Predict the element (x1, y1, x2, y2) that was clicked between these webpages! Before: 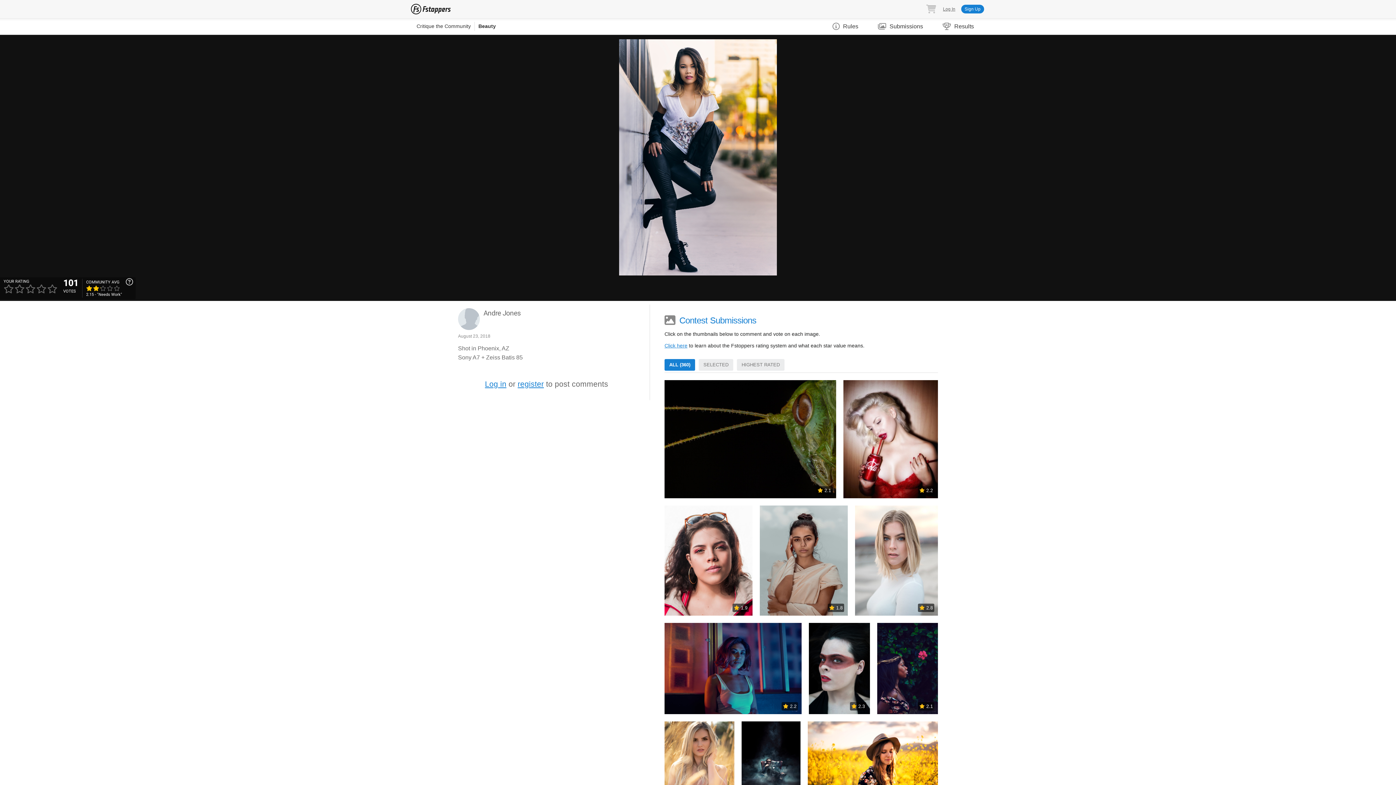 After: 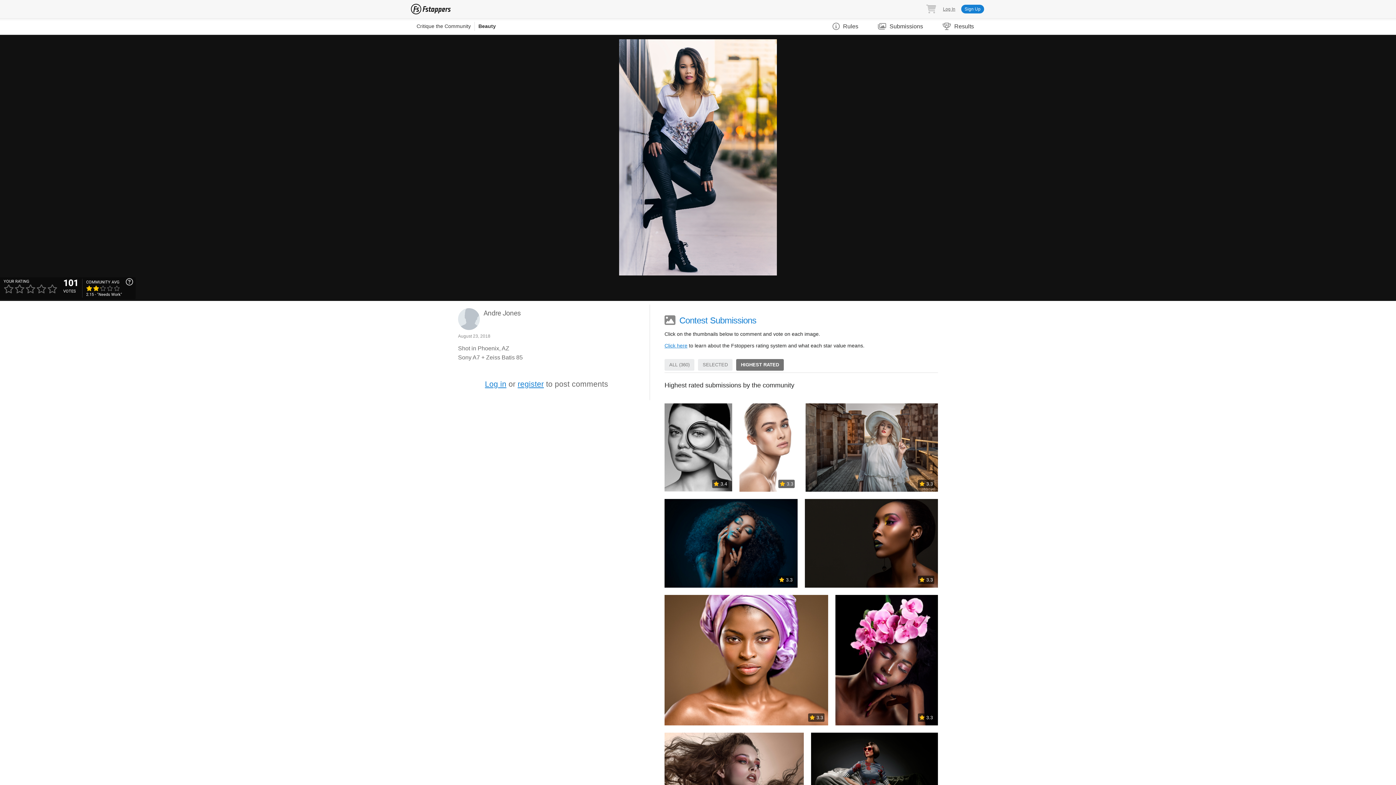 Action: bbox: (737, 359, 784, 370) label: HIGHEST RATED